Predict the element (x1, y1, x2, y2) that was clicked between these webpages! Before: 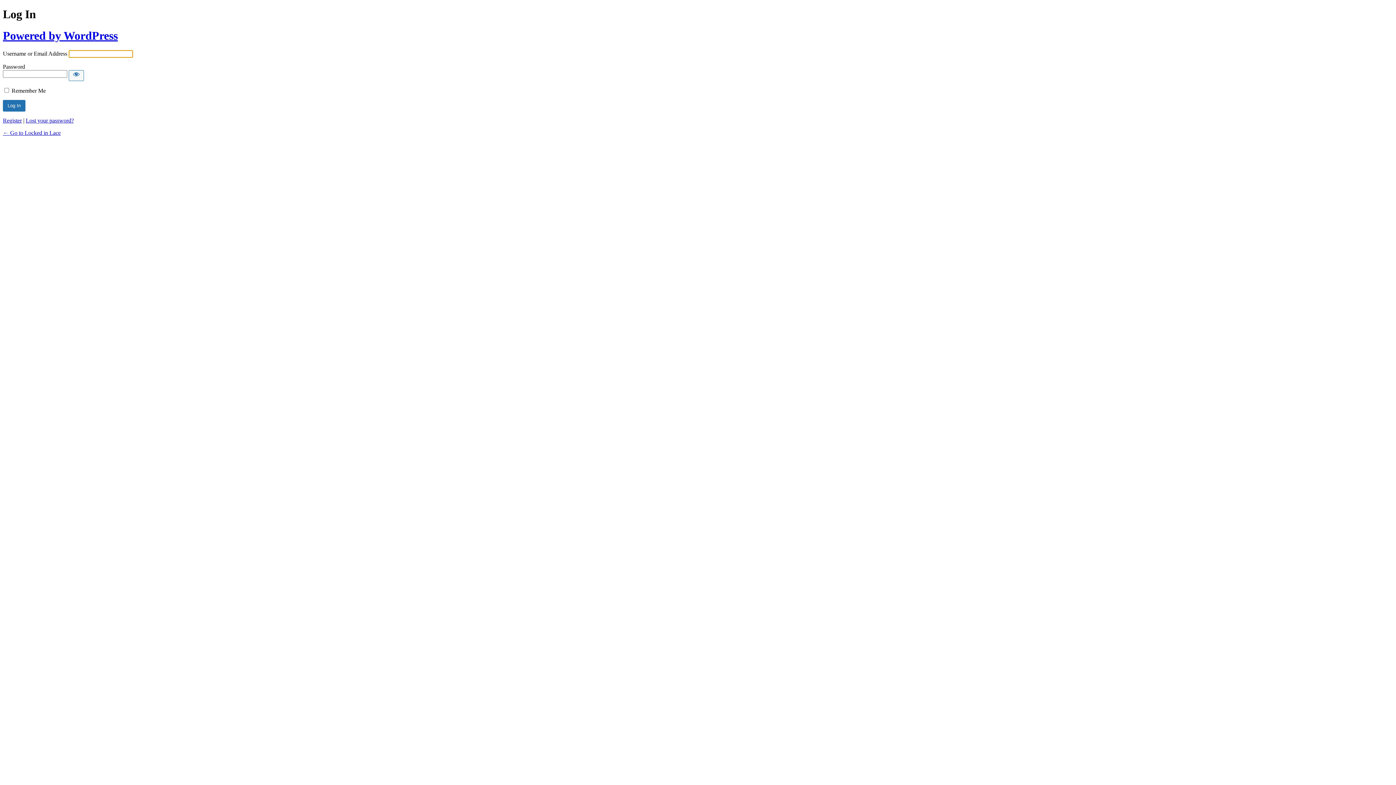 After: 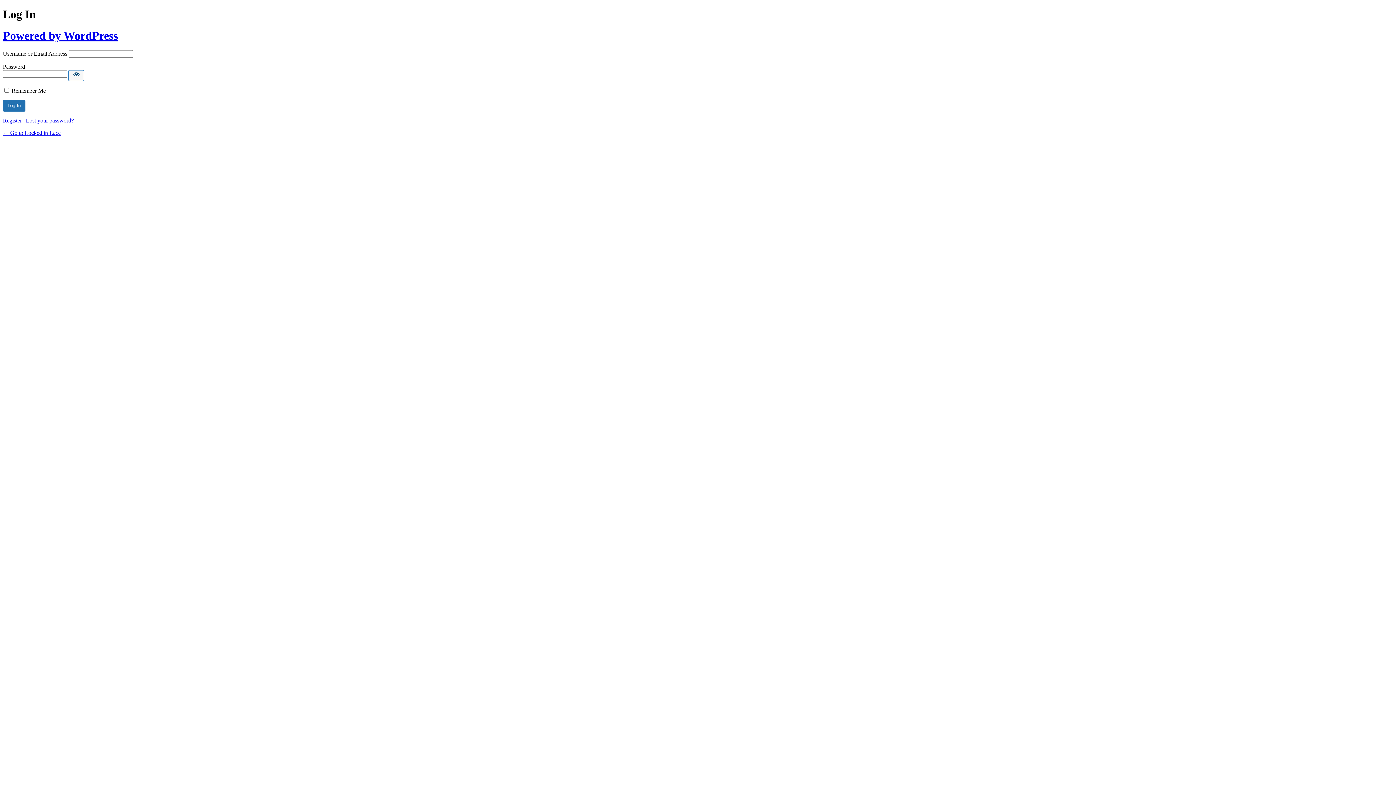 Action: bbox: (68, 70, 84, 81) label: Show password